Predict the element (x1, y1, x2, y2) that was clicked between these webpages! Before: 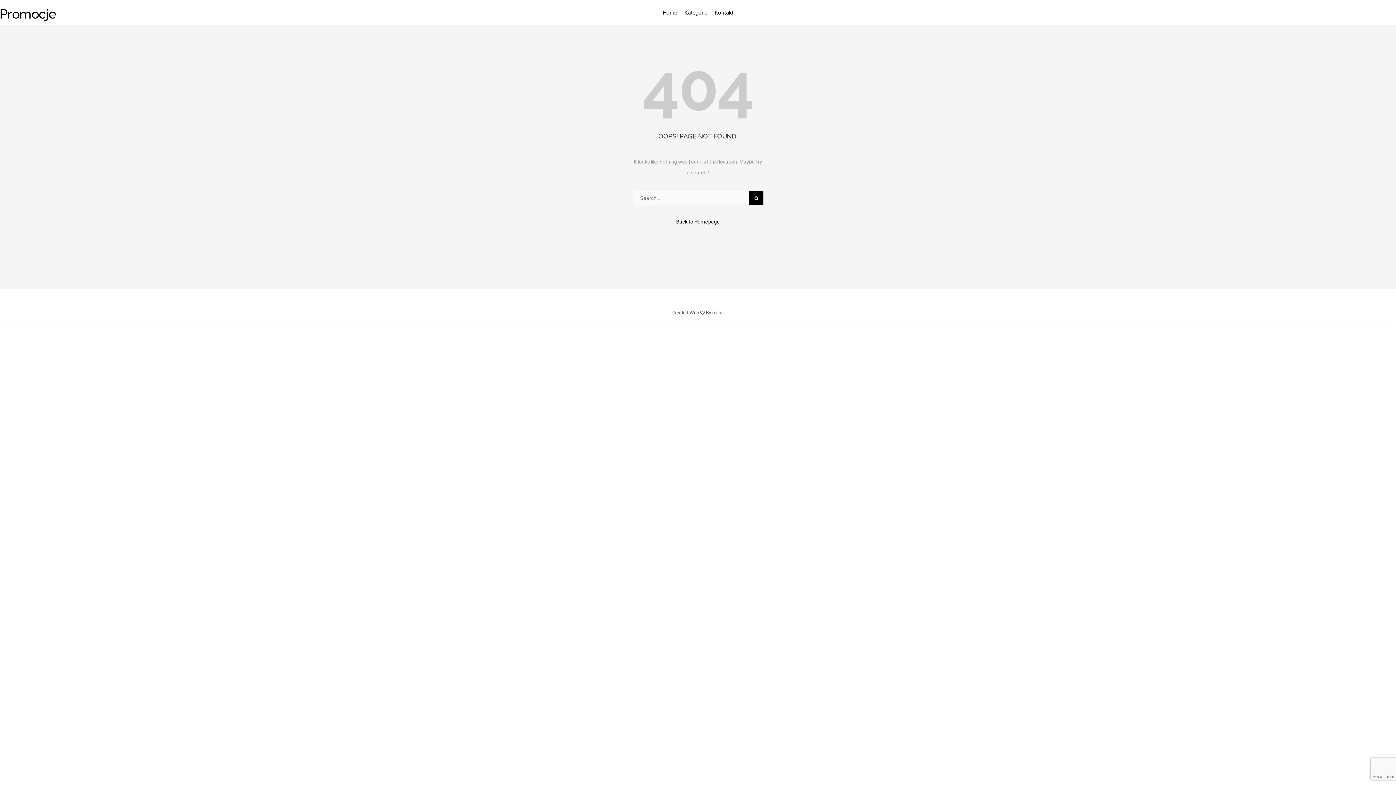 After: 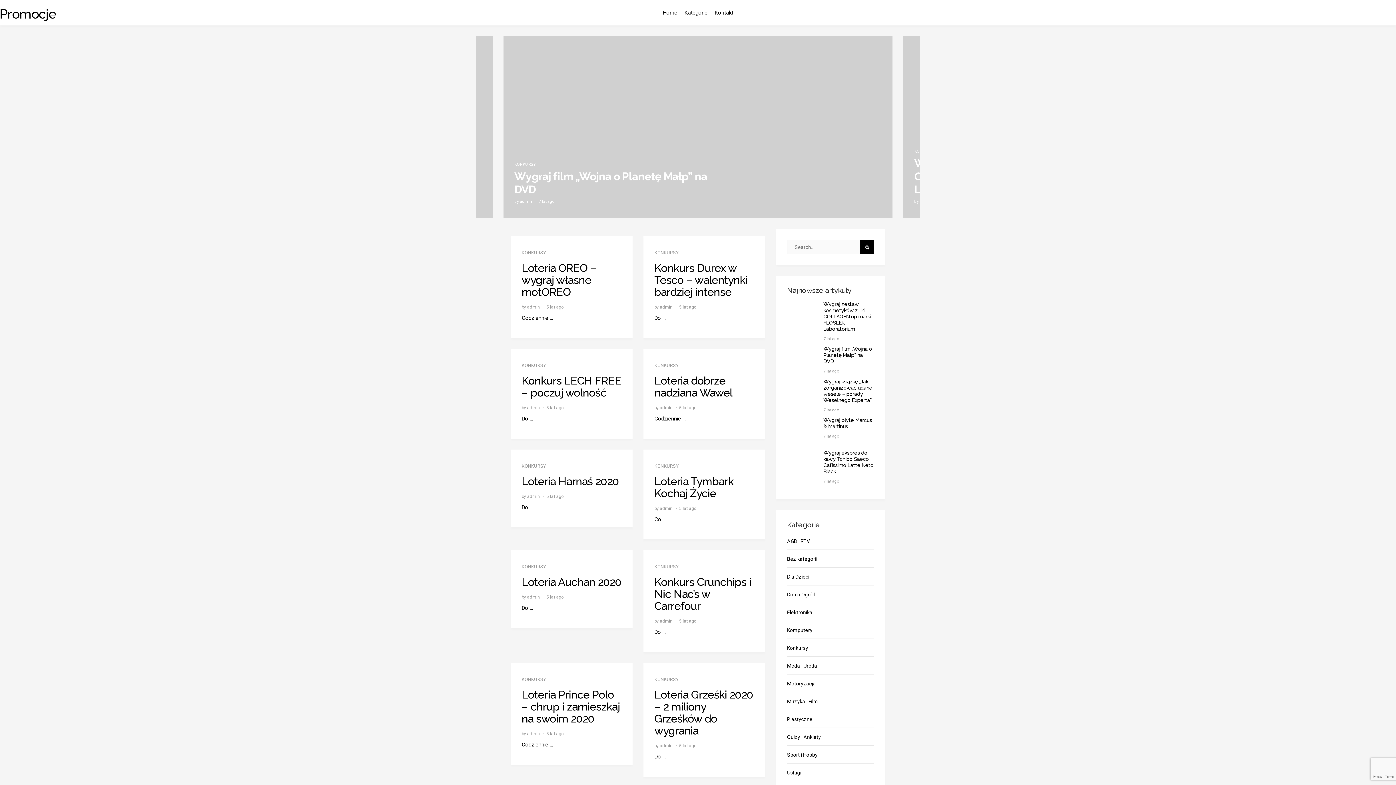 Action: label: Back to Homepage bbox: (676, 218, 720, 224)